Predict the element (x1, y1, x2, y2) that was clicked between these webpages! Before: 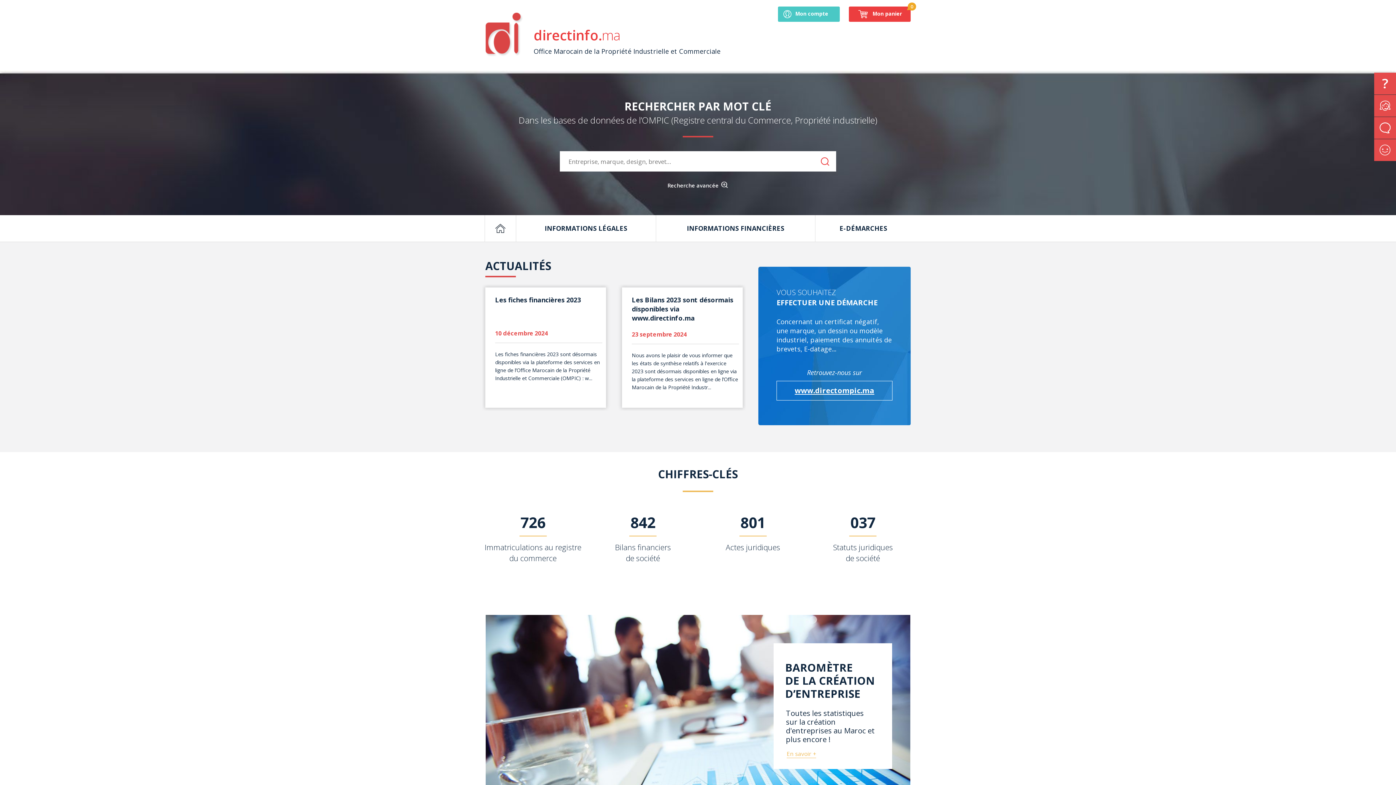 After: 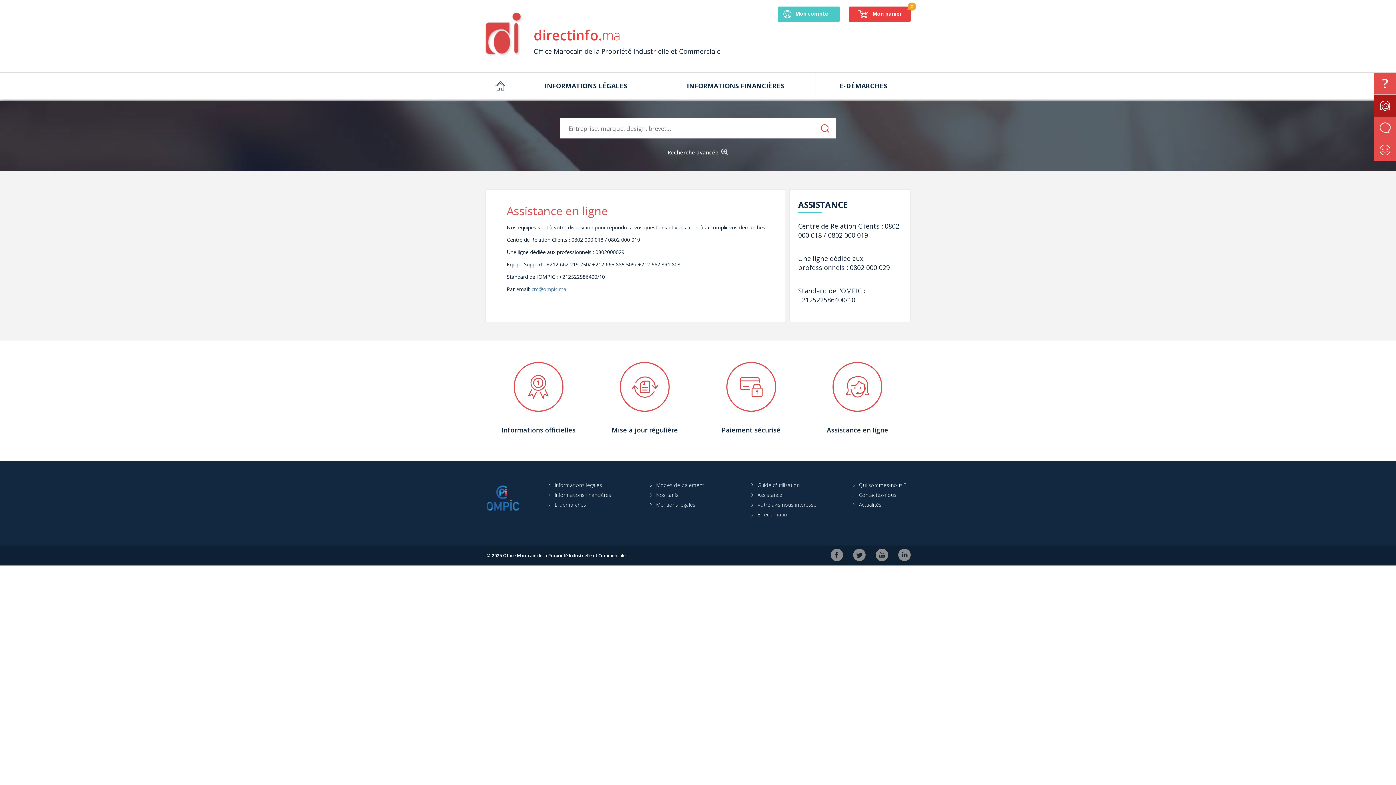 Action: bbox: (1374, 94, 1396, 116)